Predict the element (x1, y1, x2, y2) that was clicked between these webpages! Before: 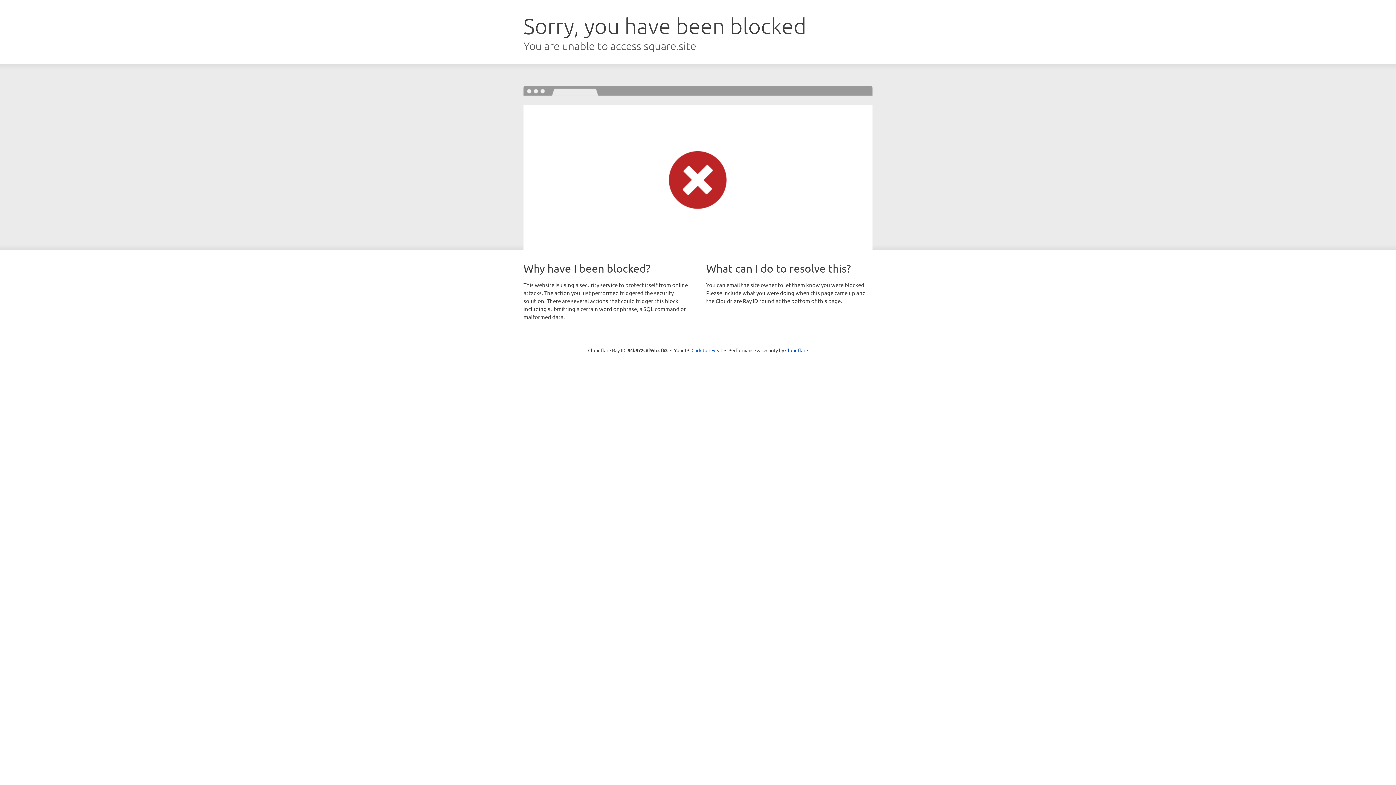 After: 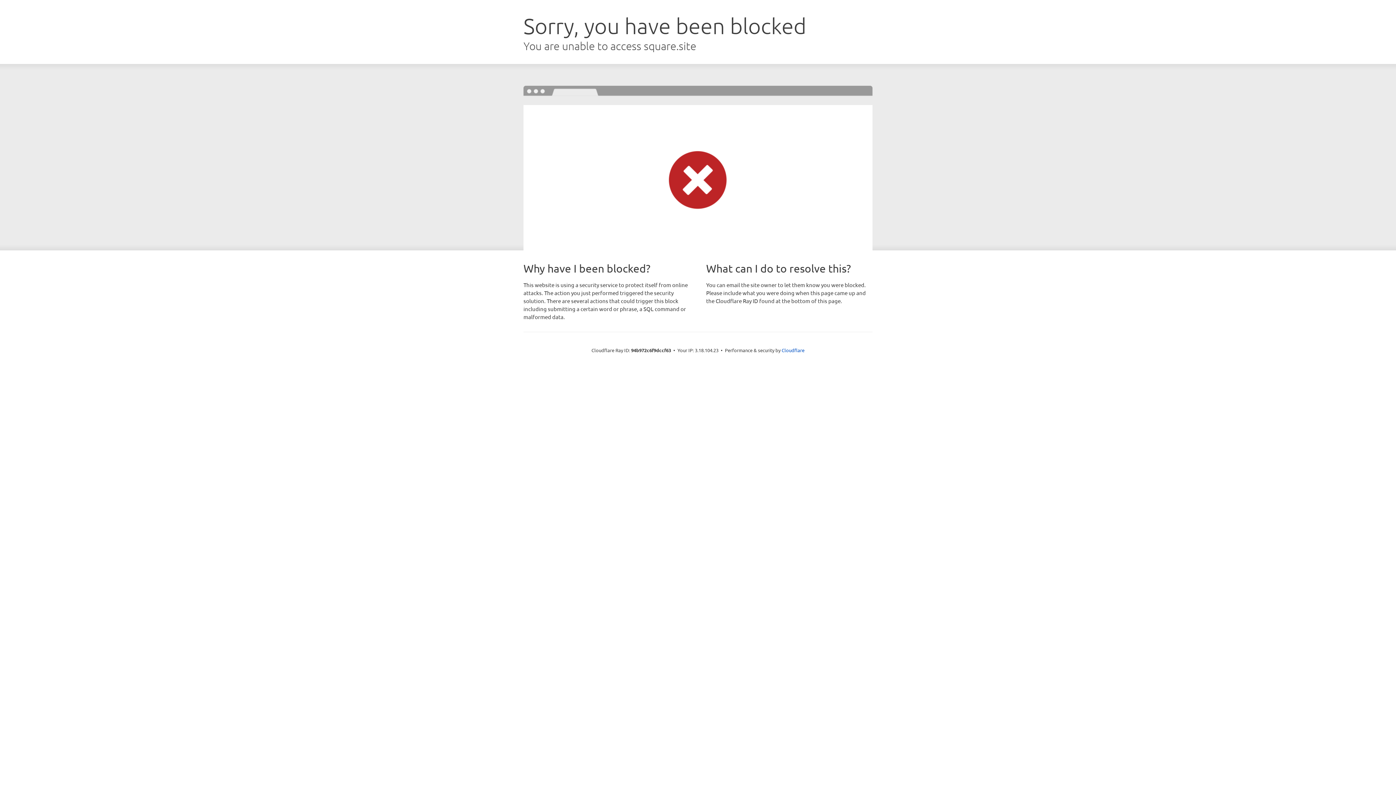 Action: bbox: (691, 346, 722, 353) label: Click to reveal